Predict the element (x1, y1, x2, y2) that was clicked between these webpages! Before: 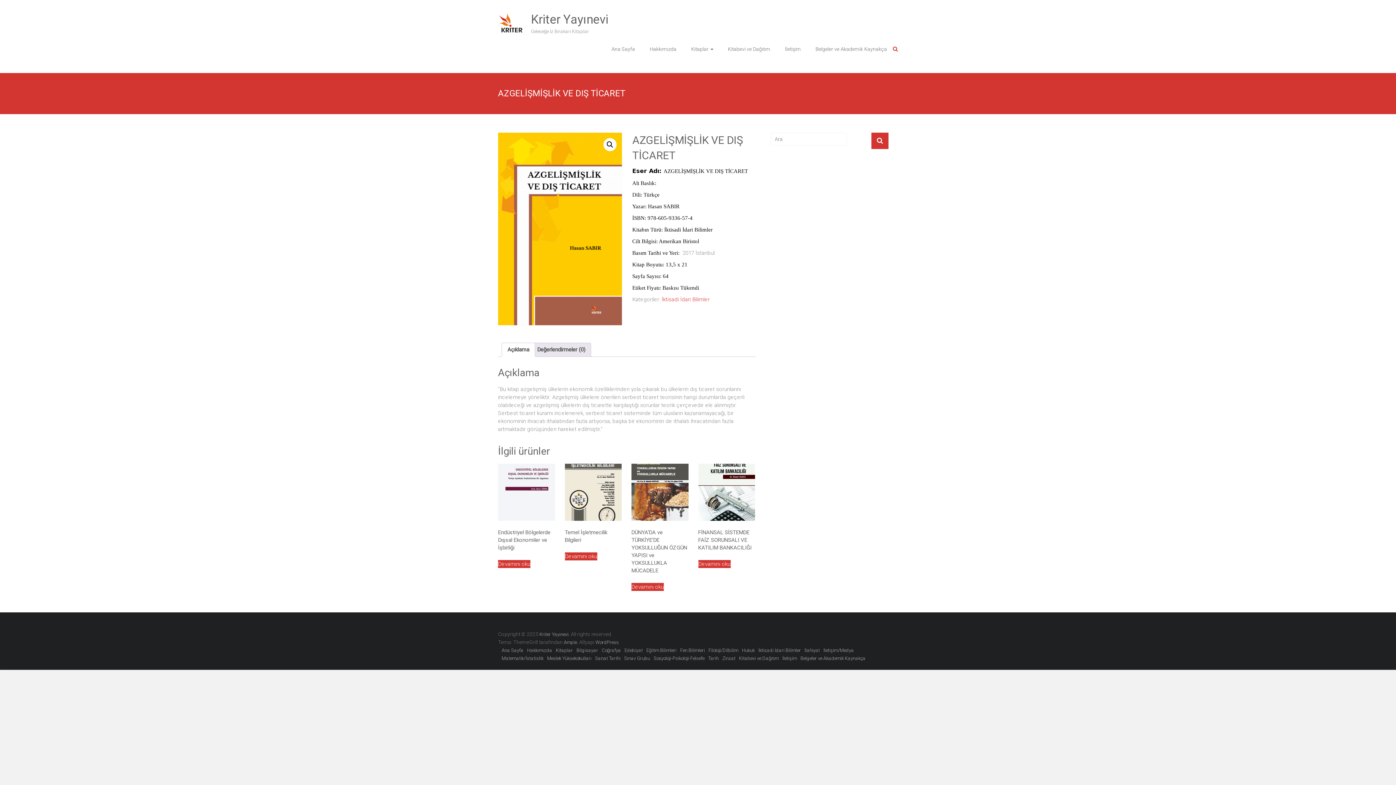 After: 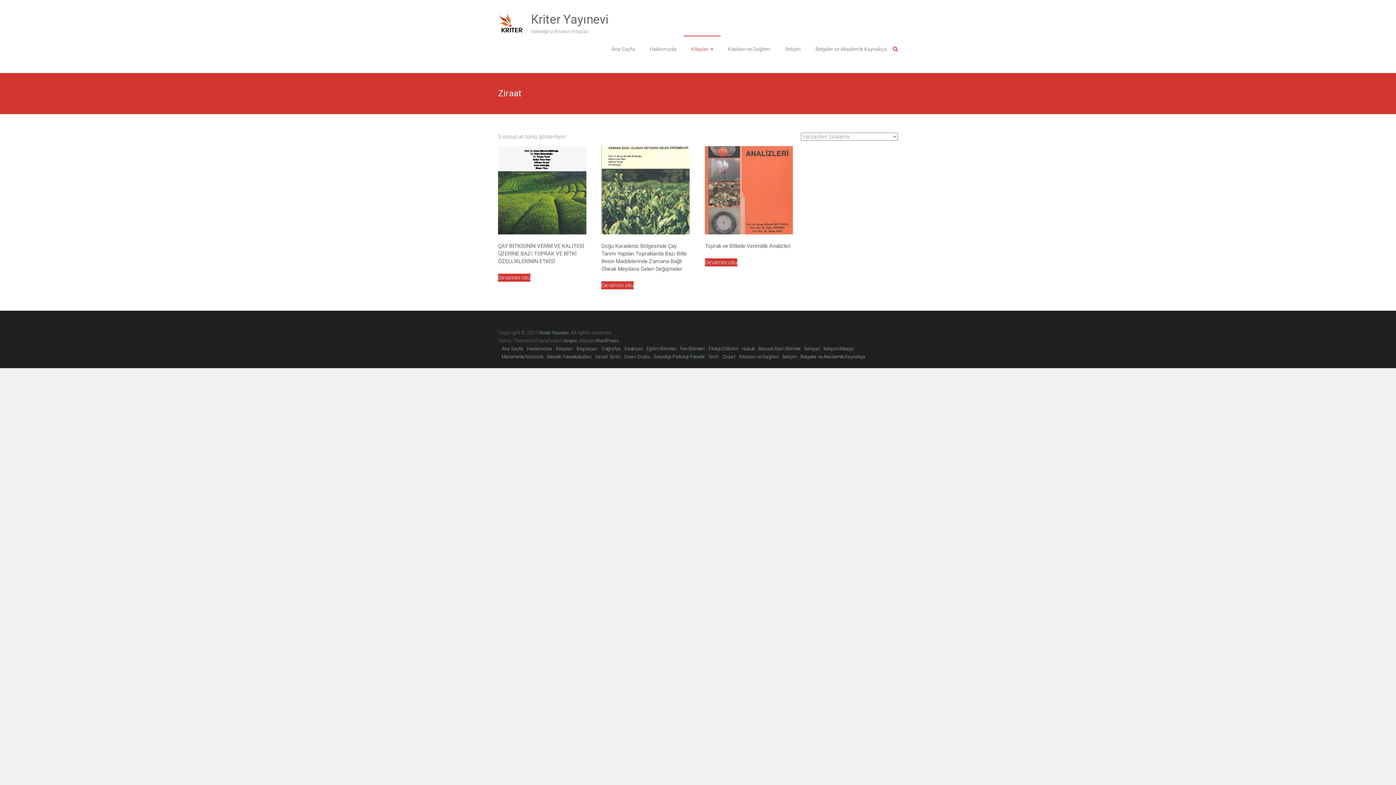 Action: label: Ziraat bbox: (722, 656, 735, 661)